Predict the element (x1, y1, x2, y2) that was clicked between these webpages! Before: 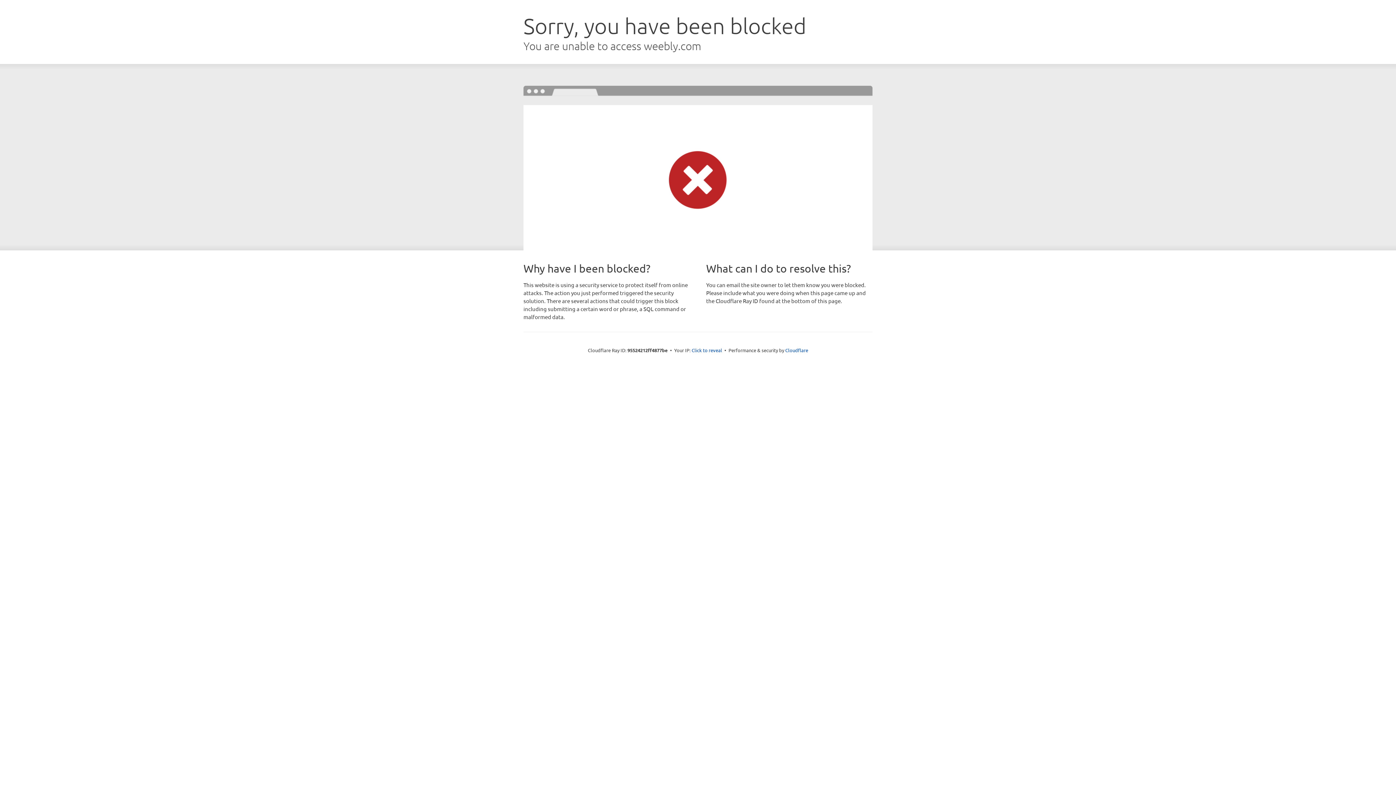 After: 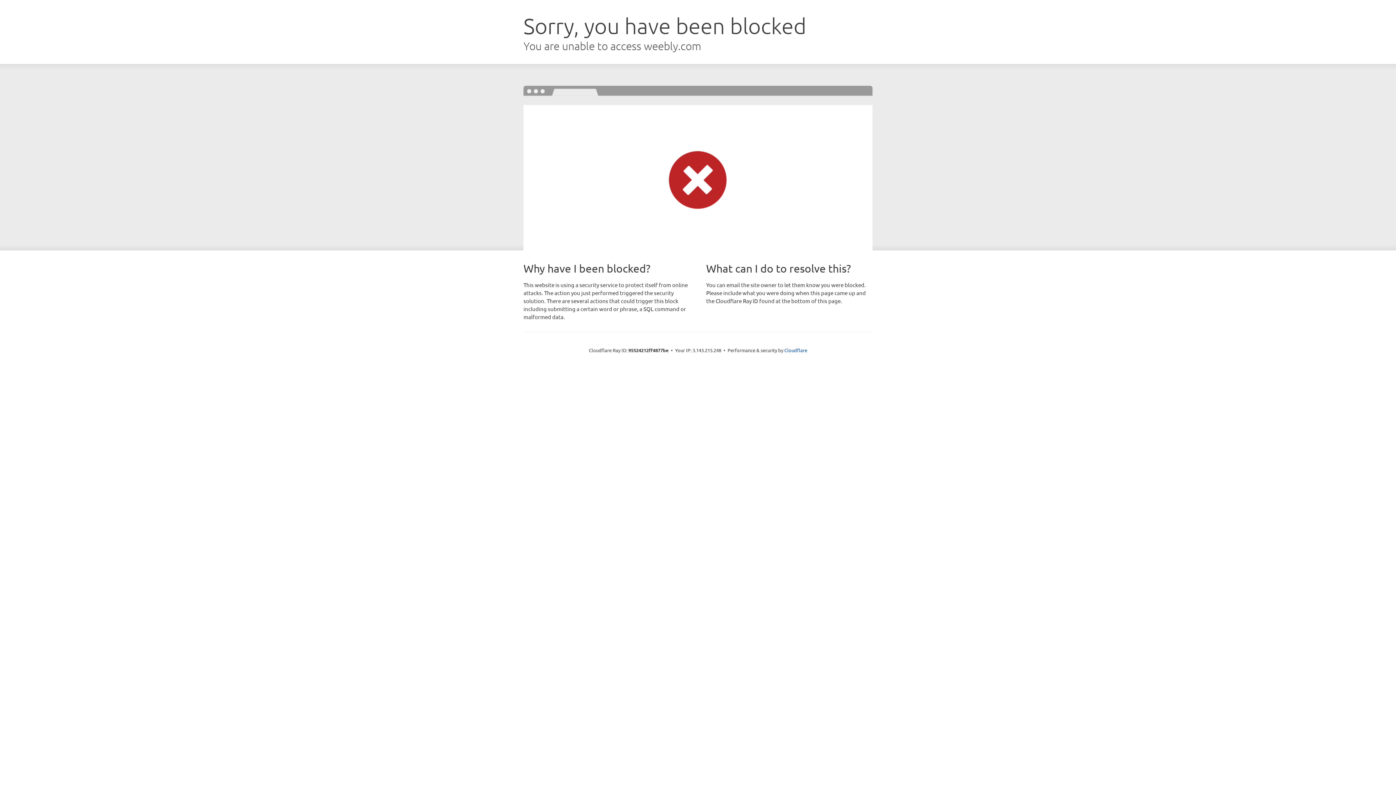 Action: bbox: (691, 346, 722, 353) label: Click to reveal